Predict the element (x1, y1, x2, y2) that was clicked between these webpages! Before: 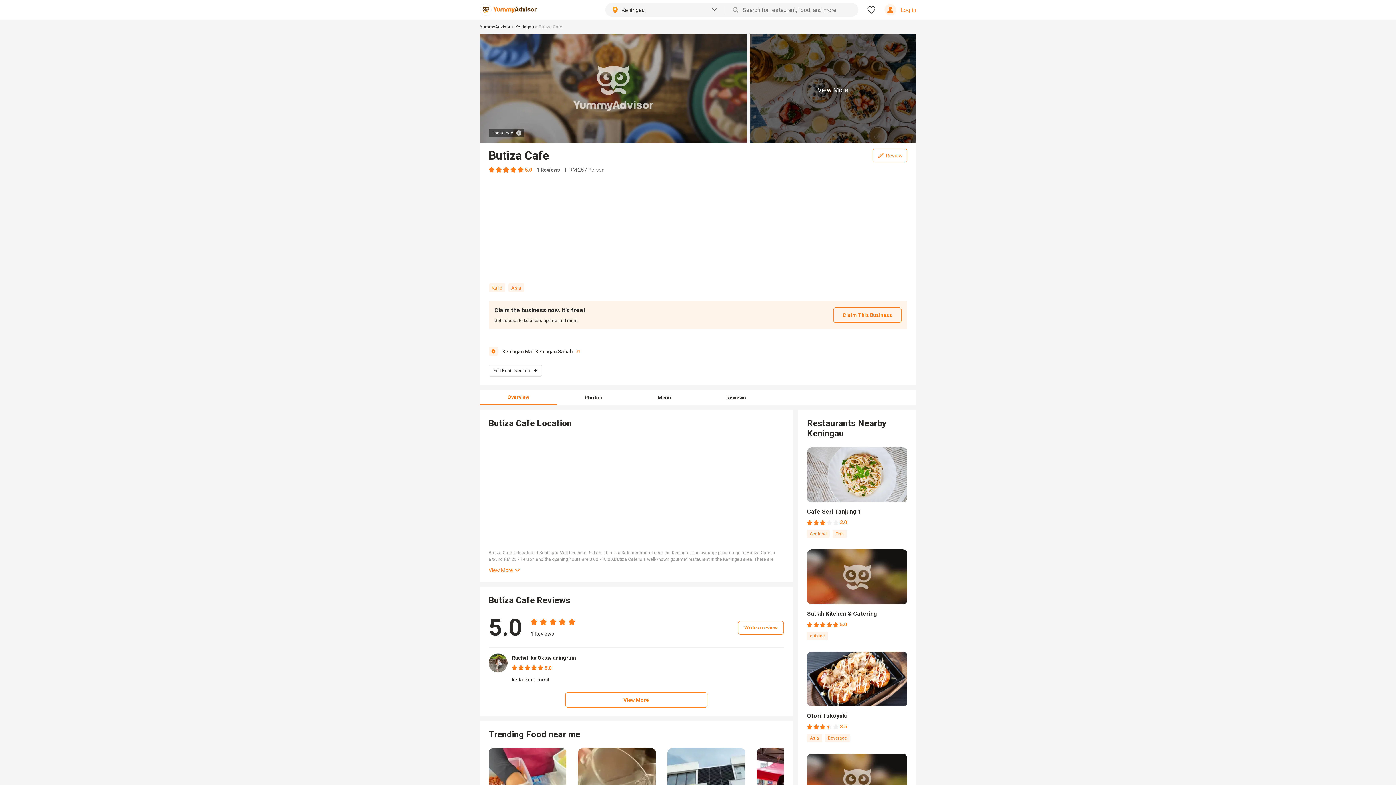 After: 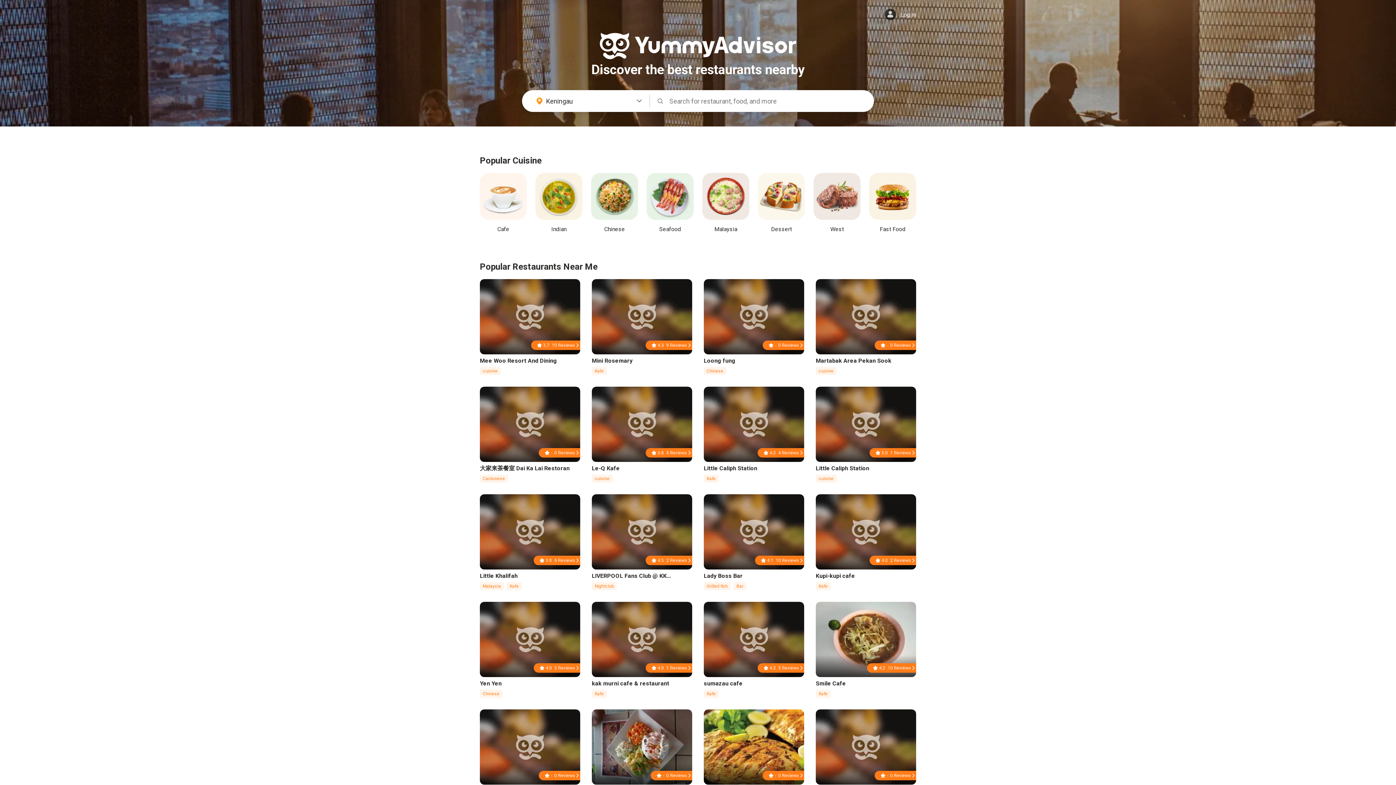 Action: label: Keningau bbox: (515, 24, 534, 29)